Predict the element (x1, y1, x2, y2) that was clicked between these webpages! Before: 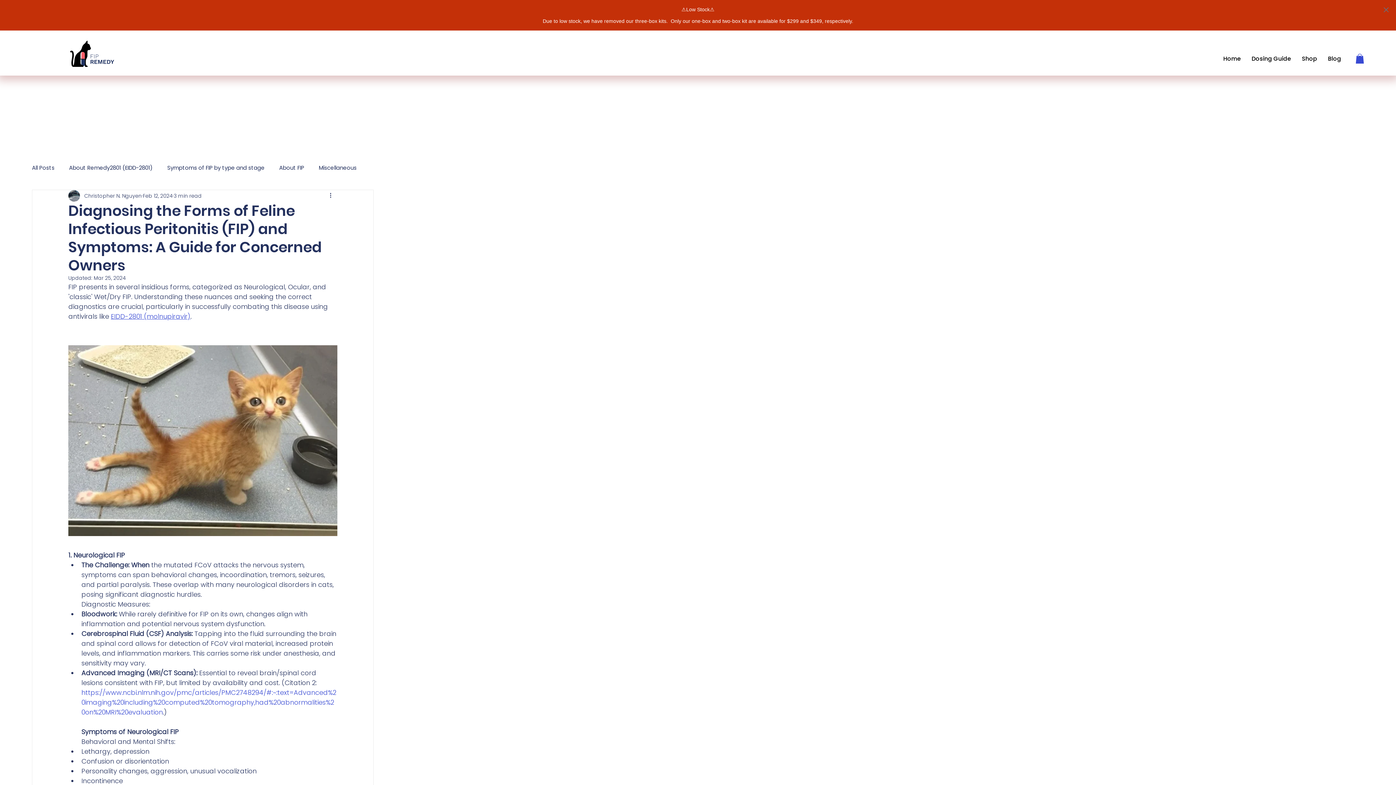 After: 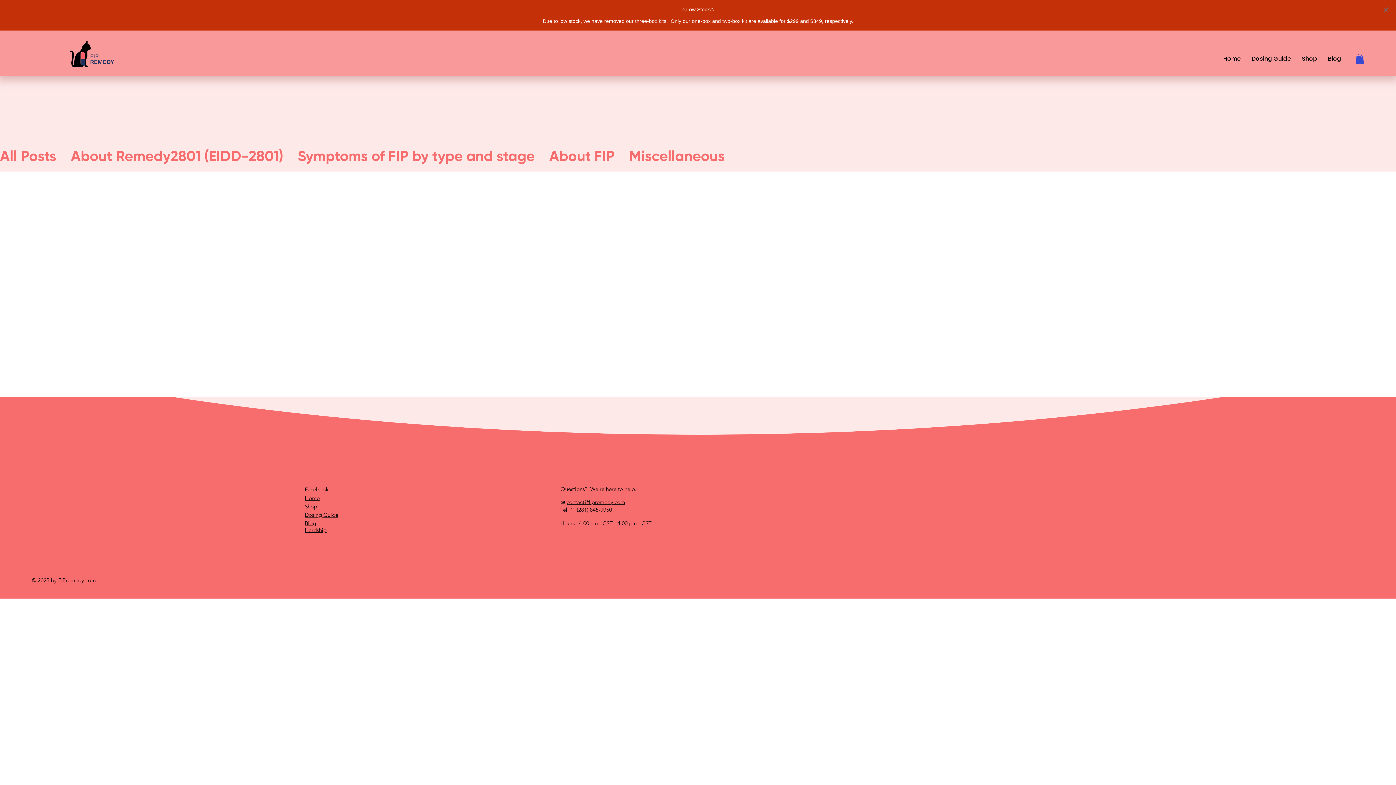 Action: label: Symptoms of FIP by type and stage bbox: (167, 164, 264, 171)